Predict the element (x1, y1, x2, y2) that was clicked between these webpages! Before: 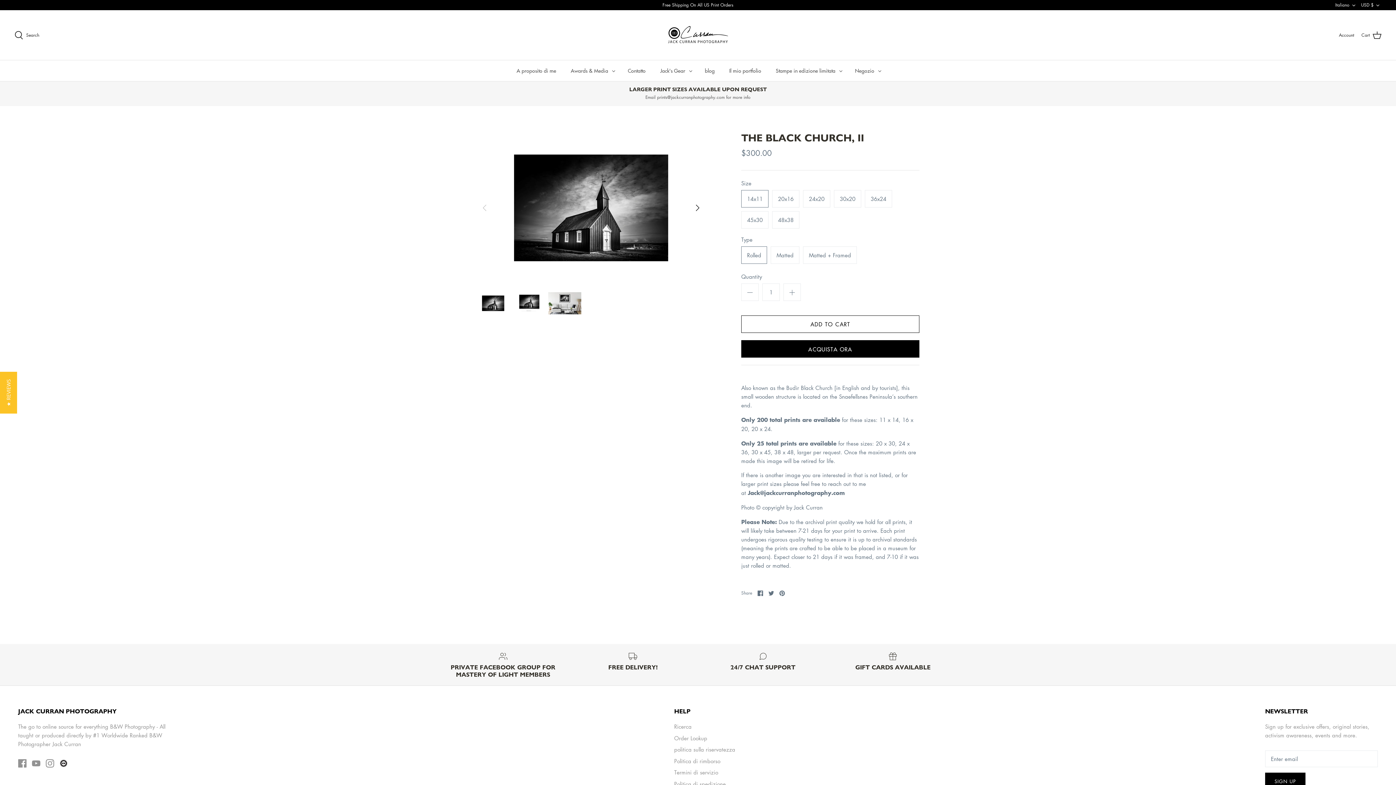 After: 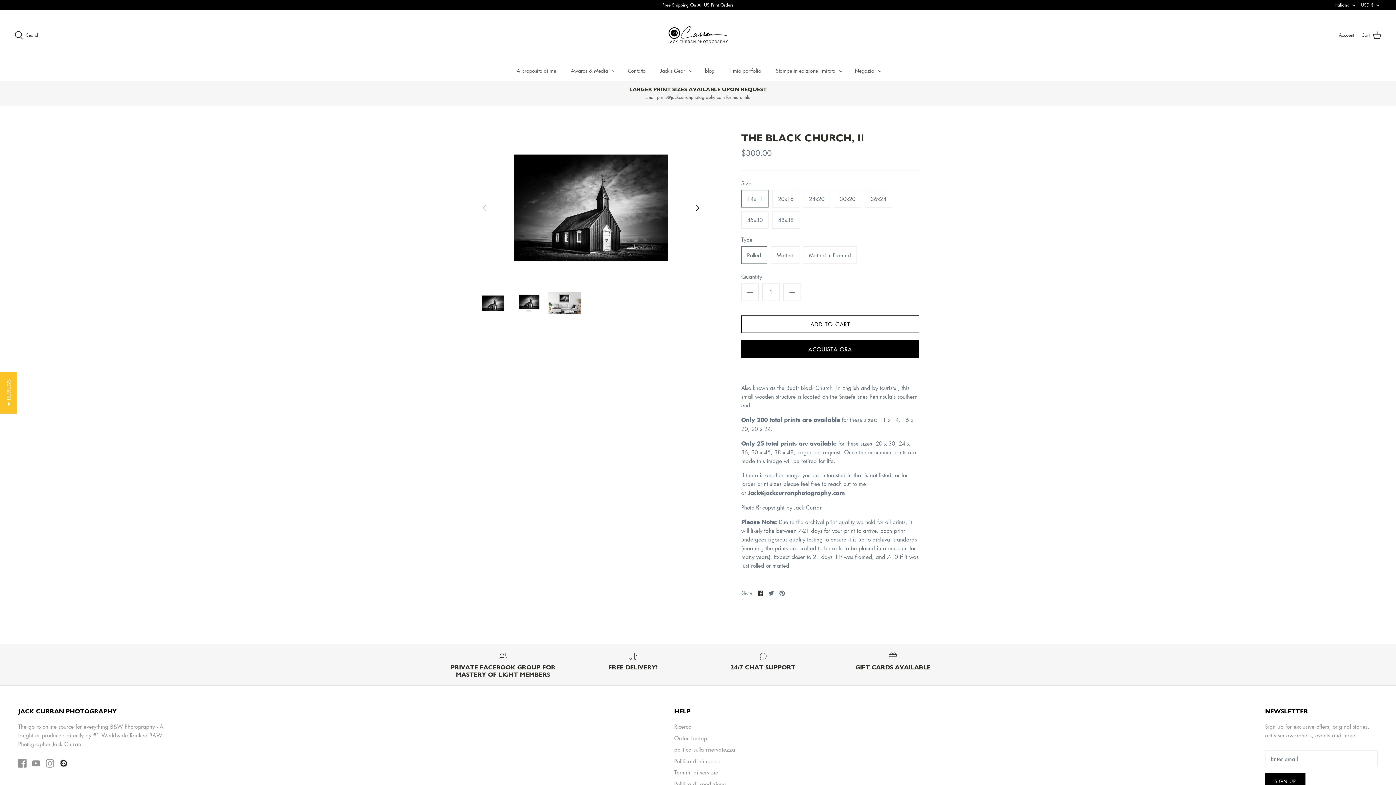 Action: bbox: (757, 590, 763, 596) label: Share on Facebook